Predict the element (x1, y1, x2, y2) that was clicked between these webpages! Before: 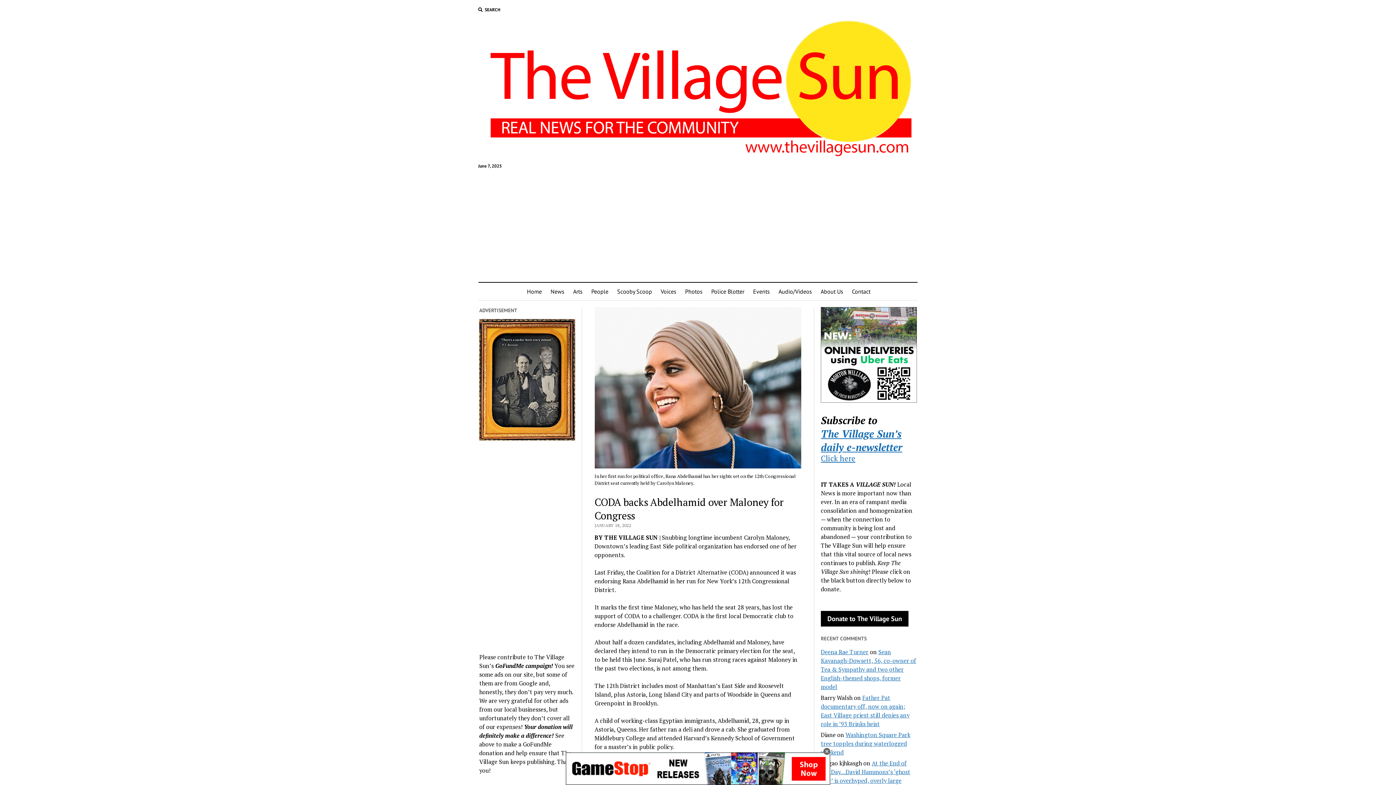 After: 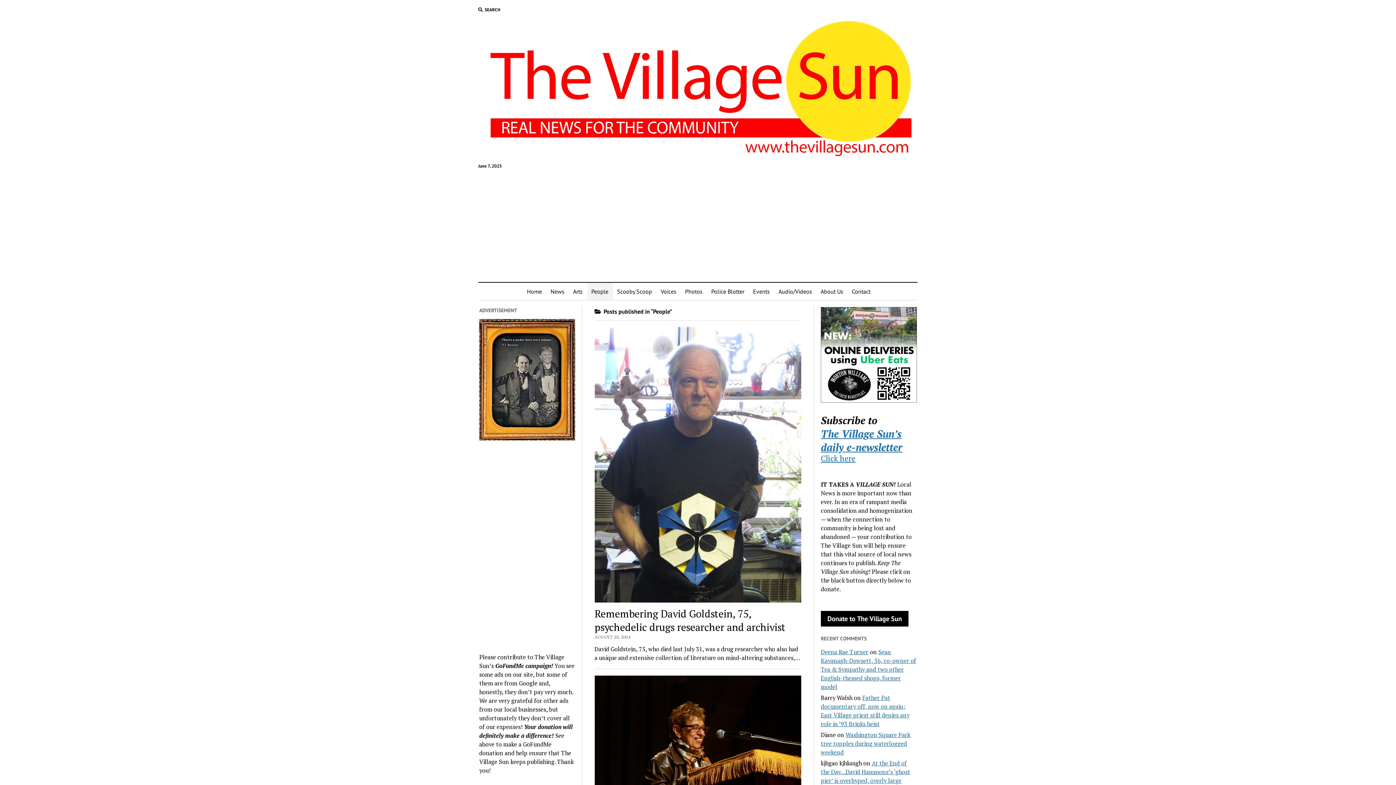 Action: label: People bbox: (587, 282, 612, 300)